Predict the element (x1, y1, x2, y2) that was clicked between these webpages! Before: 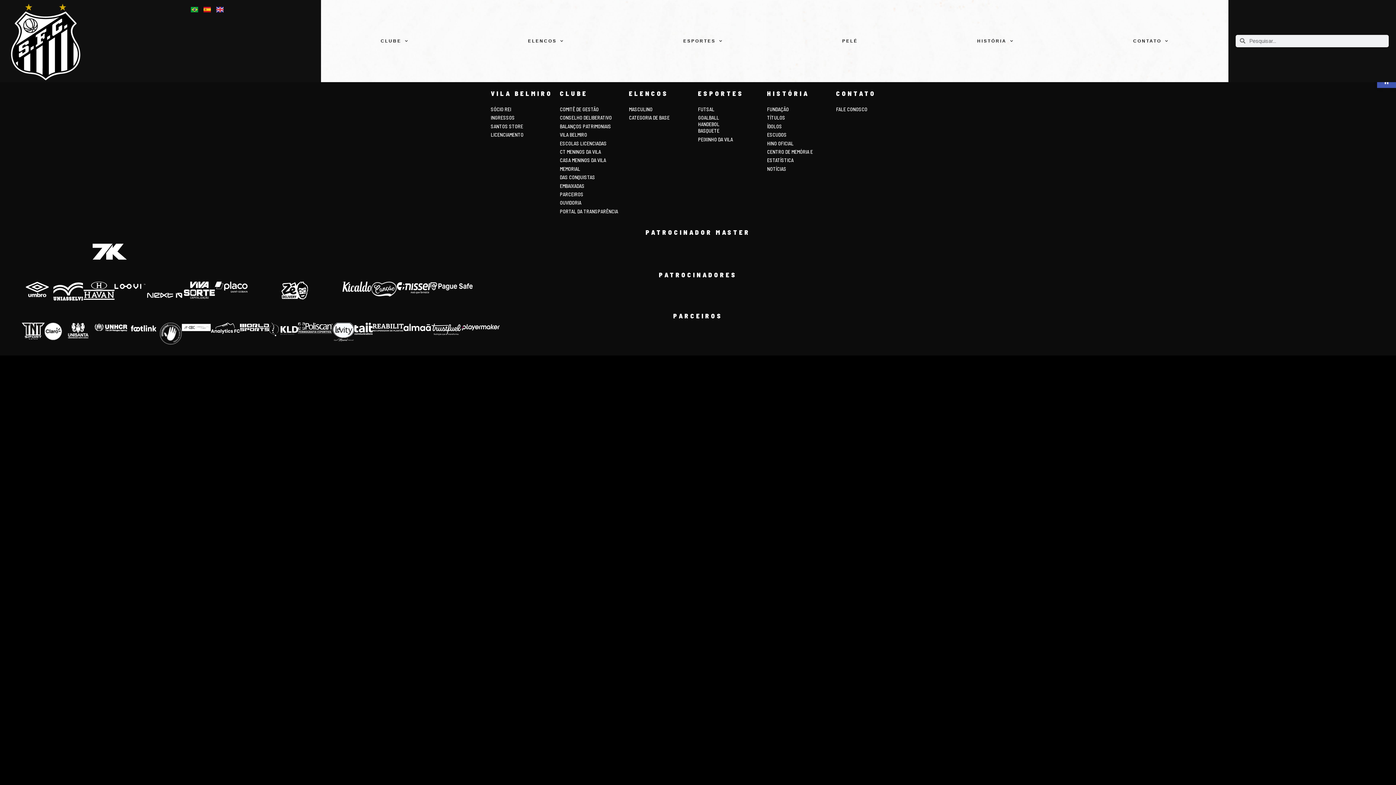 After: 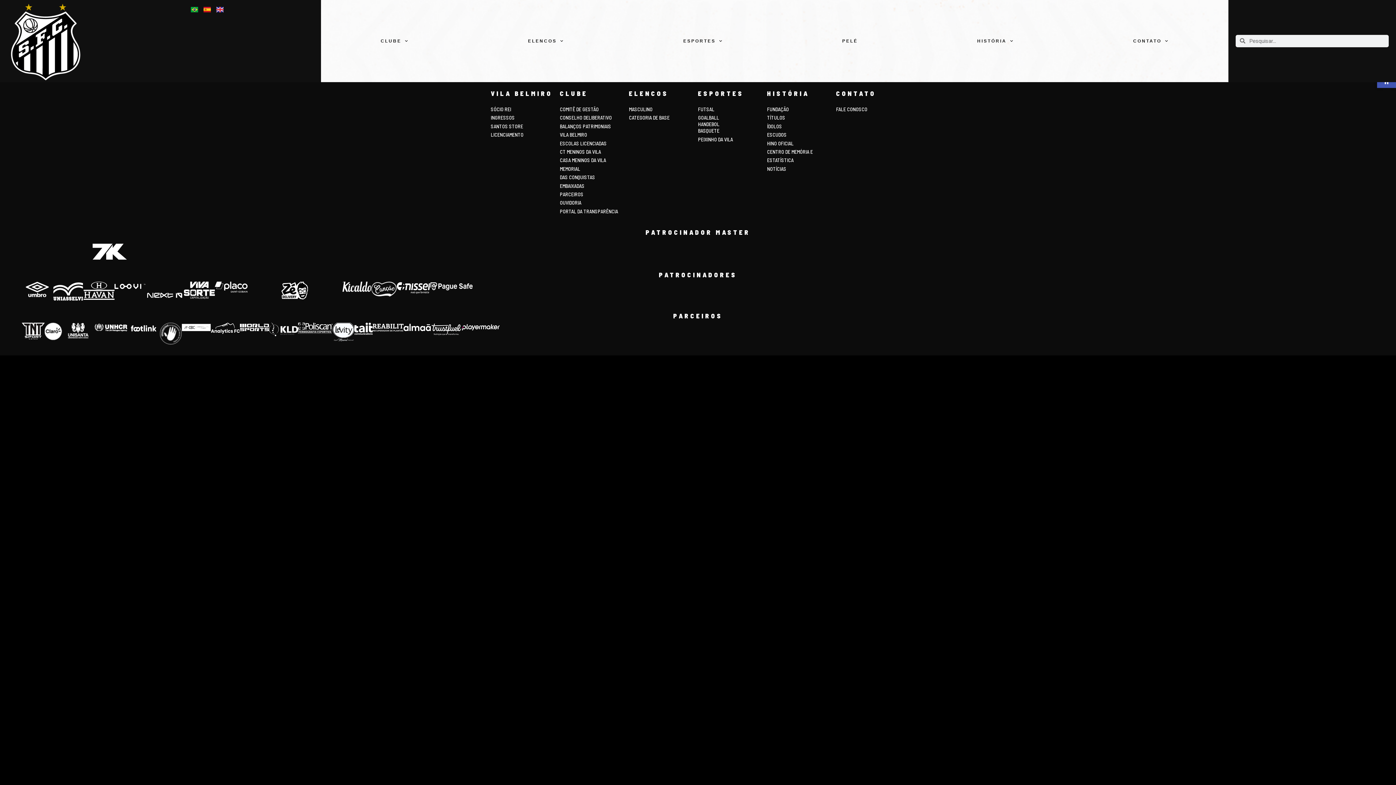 Action: bbox: (145, 281, 184, 309)